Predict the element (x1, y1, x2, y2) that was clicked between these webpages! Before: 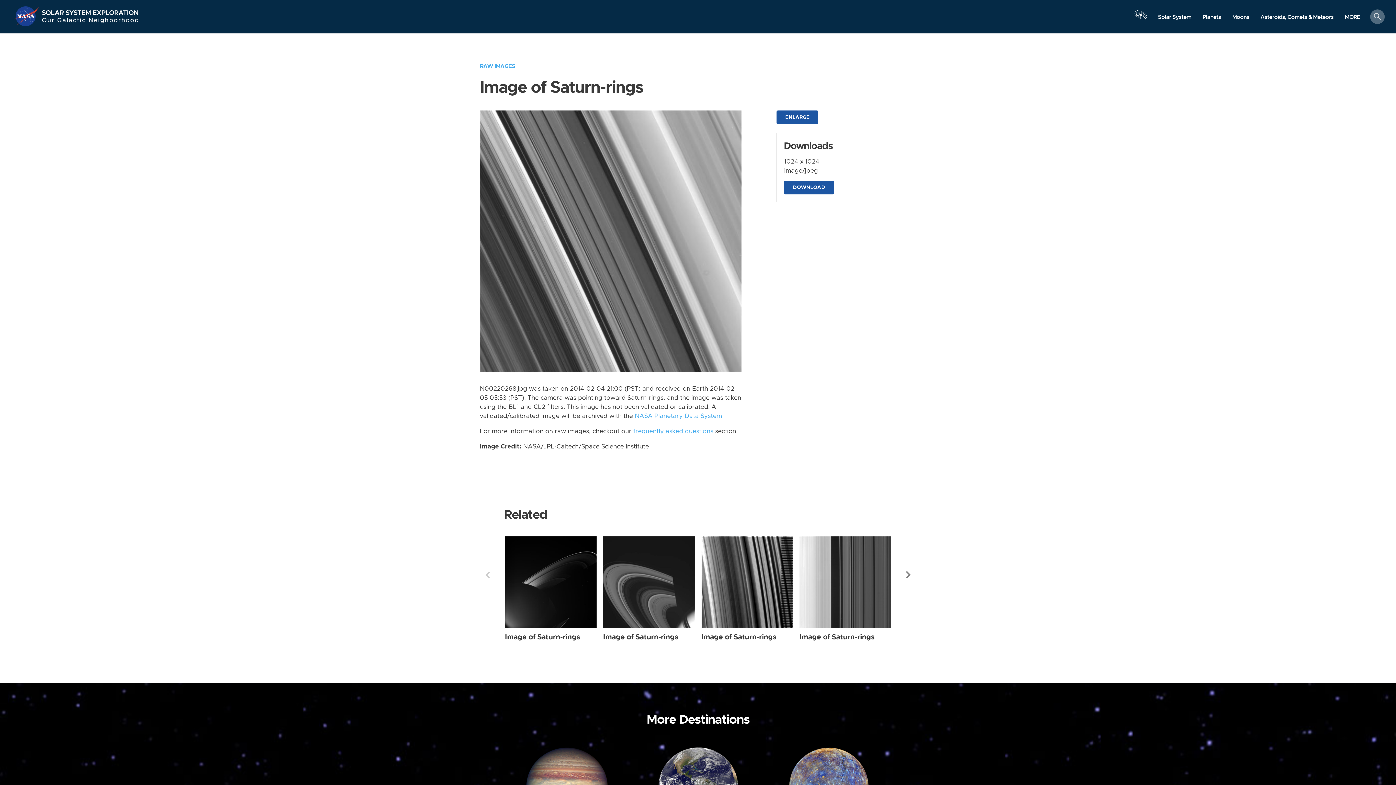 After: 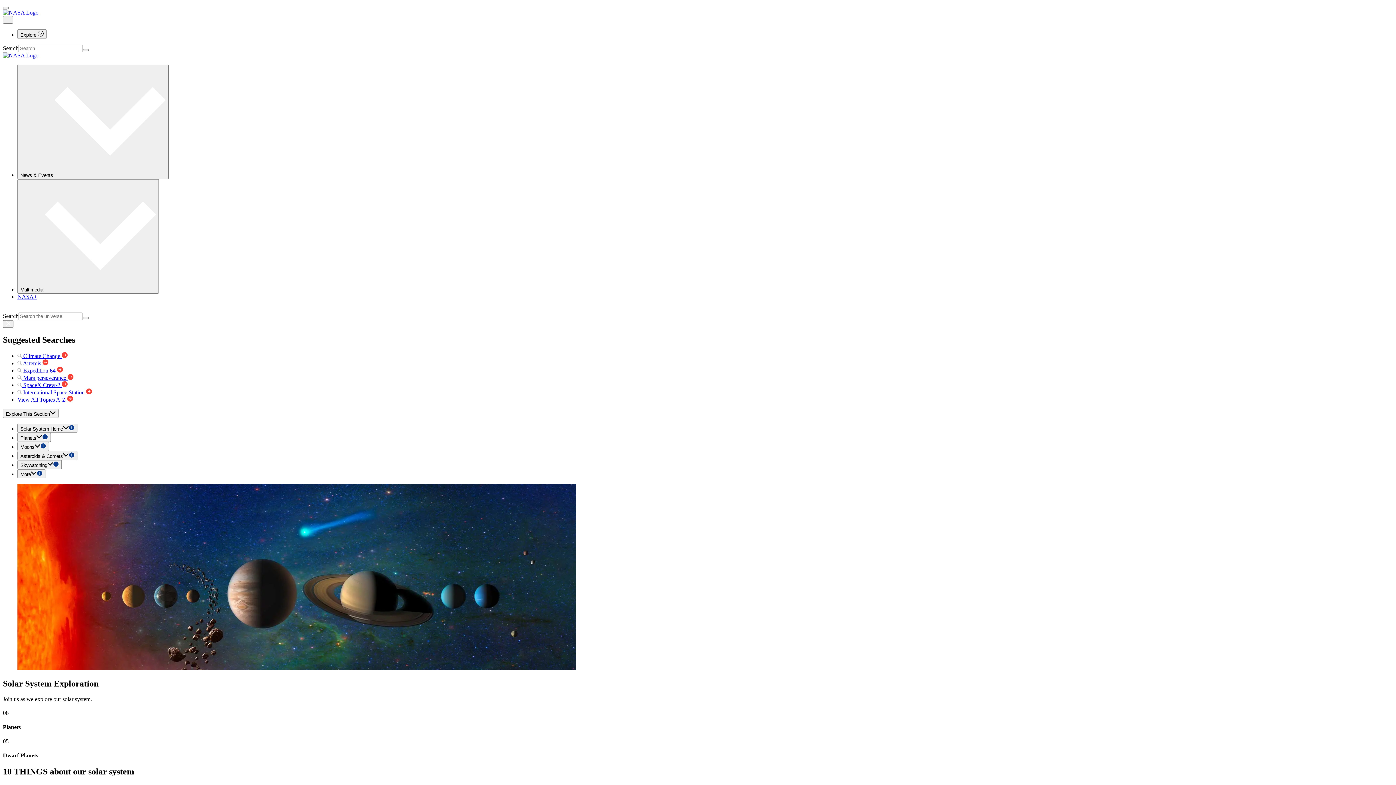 Action: bbox: (13, 5, 41, 27) label: NASA